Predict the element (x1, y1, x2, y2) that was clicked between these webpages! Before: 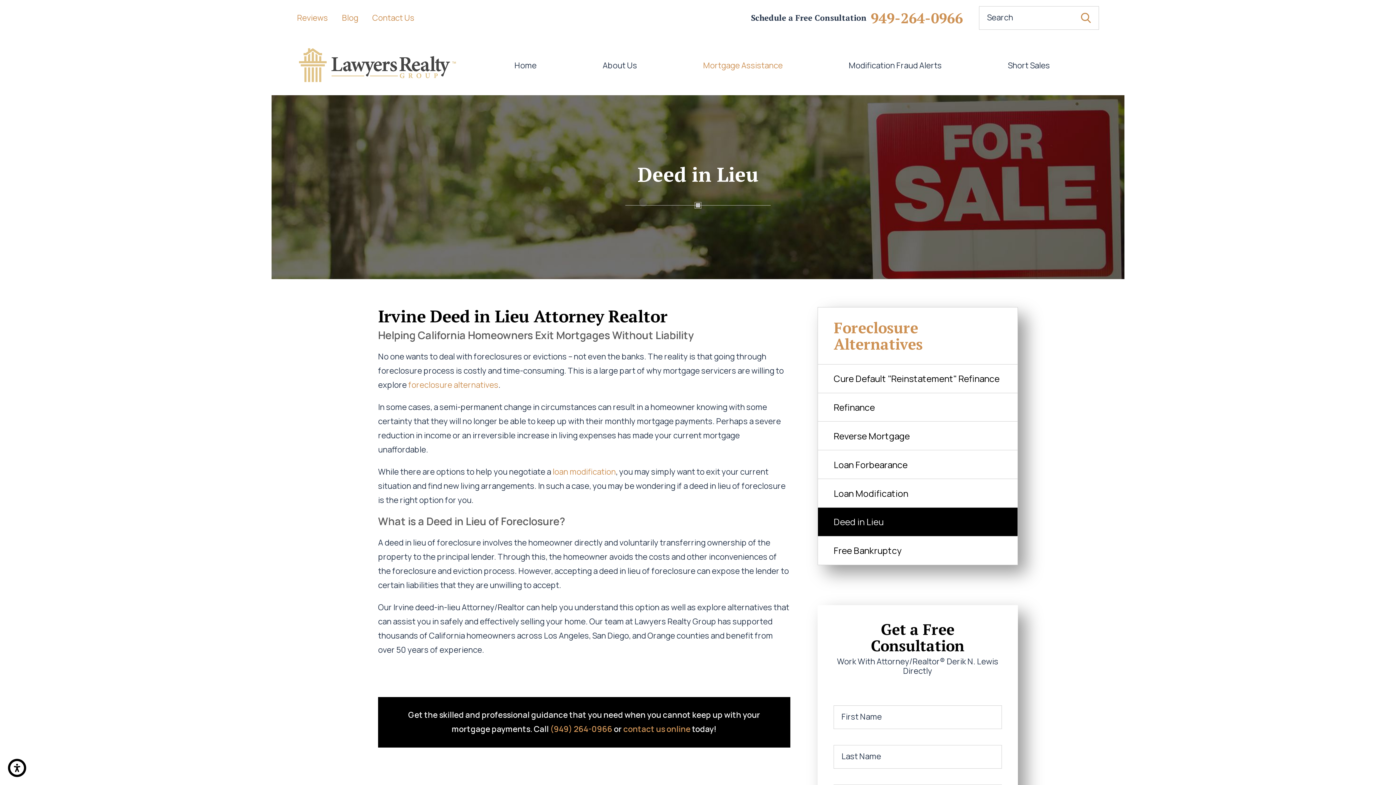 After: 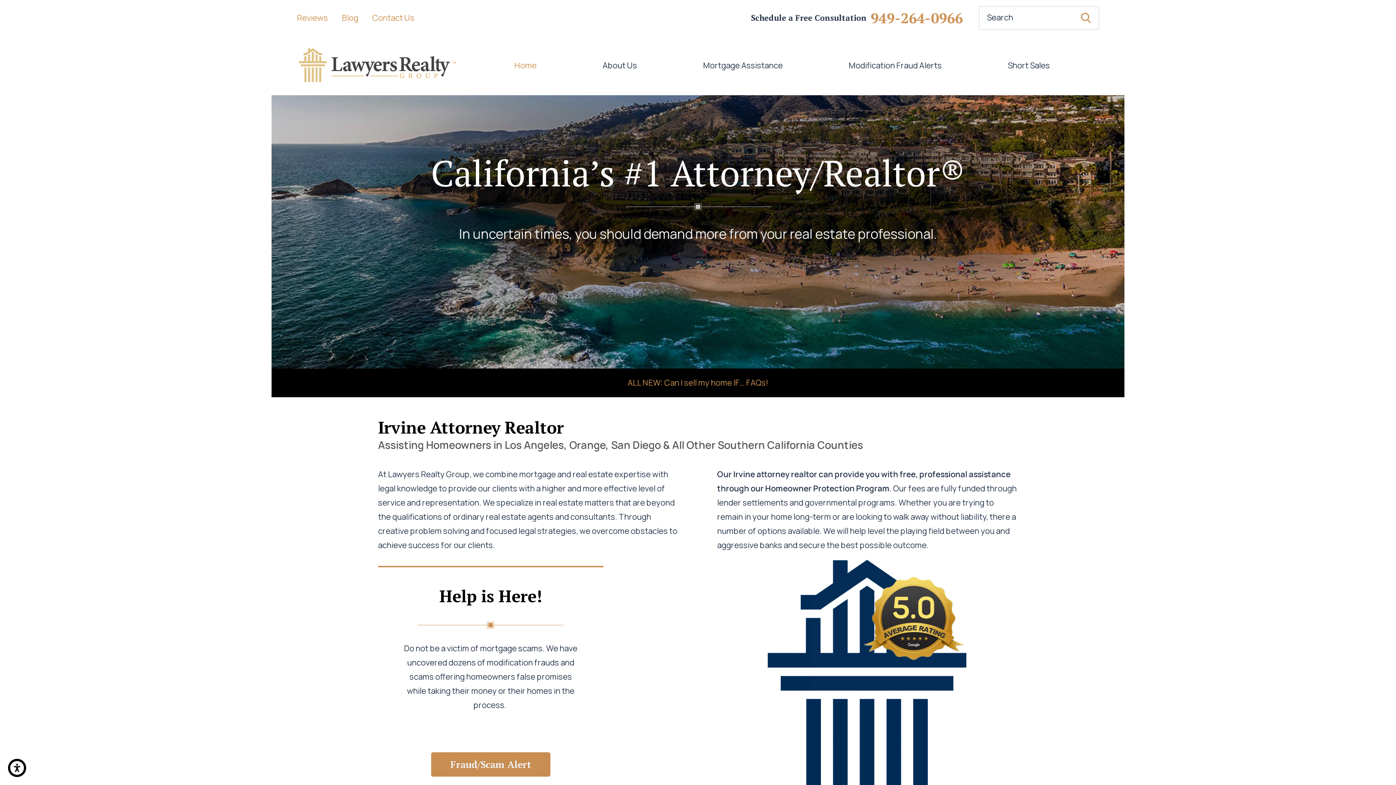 Action: bbox: (297, 35, 481, 95)